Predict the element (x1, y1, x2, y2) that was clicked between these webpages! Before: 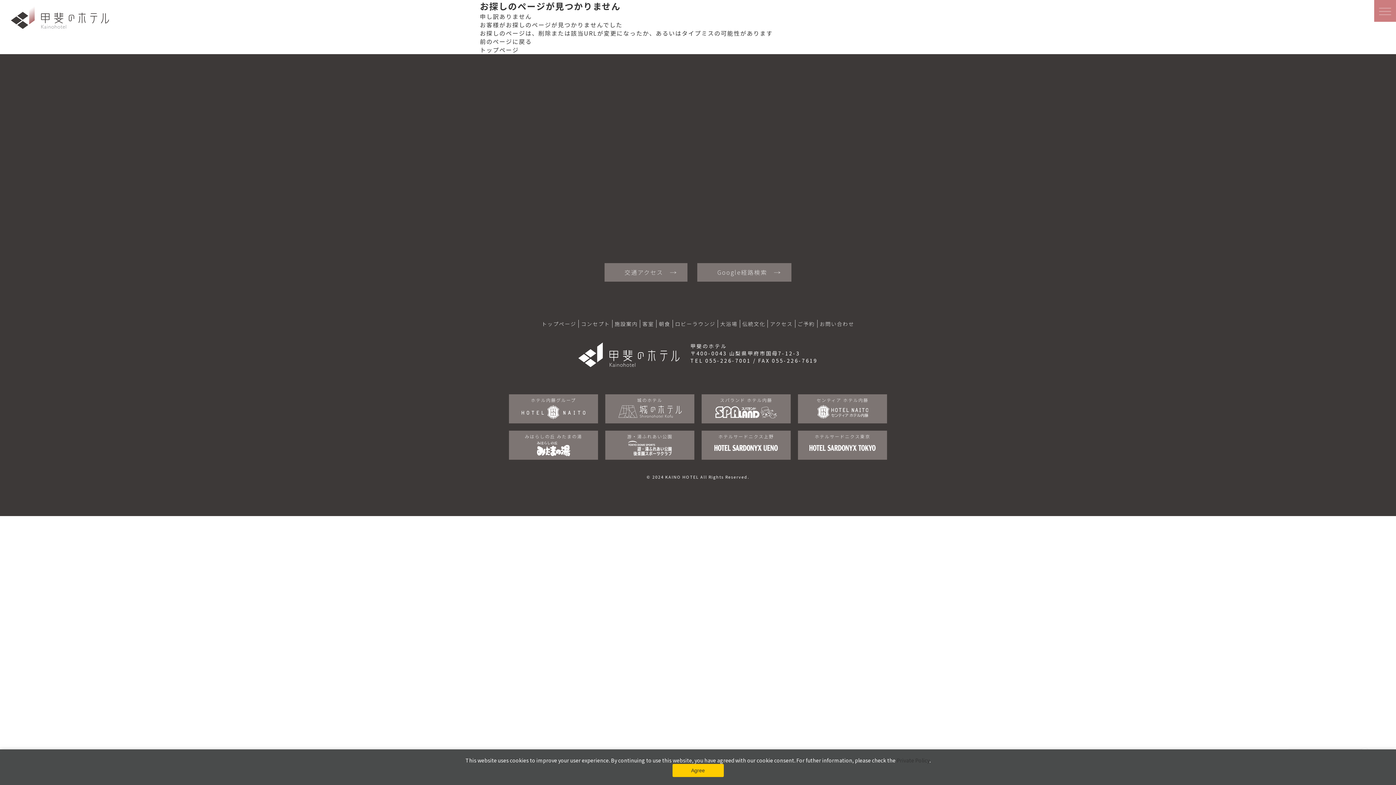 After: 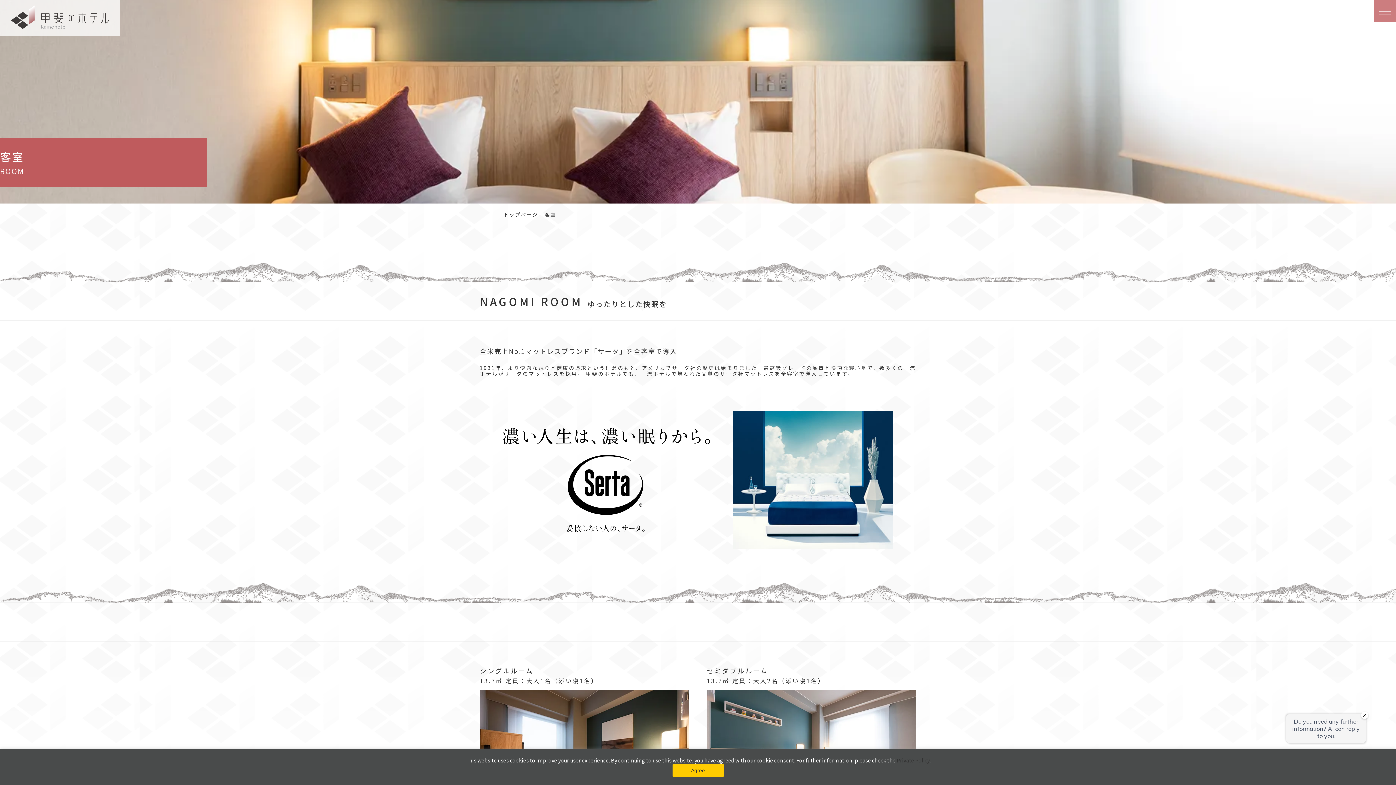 Action: label: 客室 bbox: (640, 320, 656, 328)